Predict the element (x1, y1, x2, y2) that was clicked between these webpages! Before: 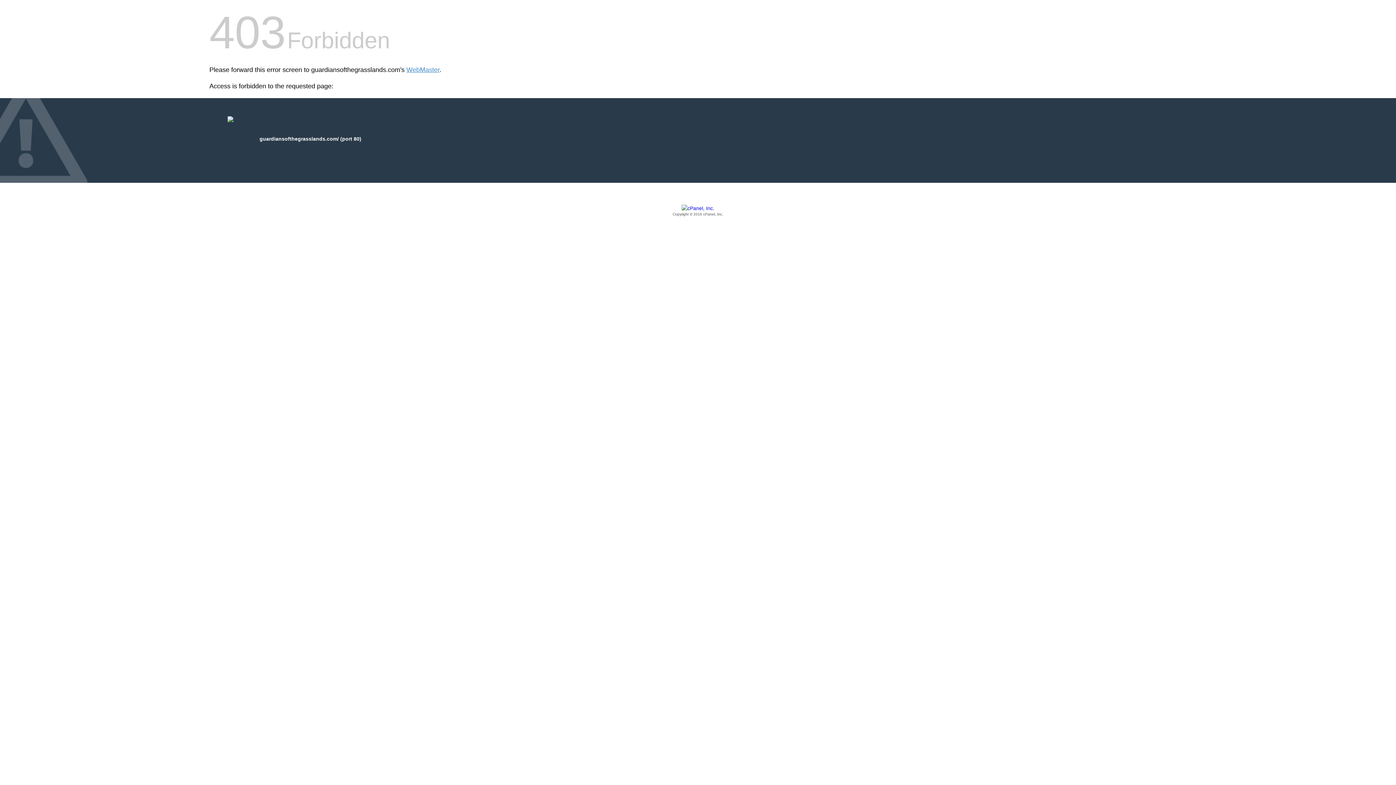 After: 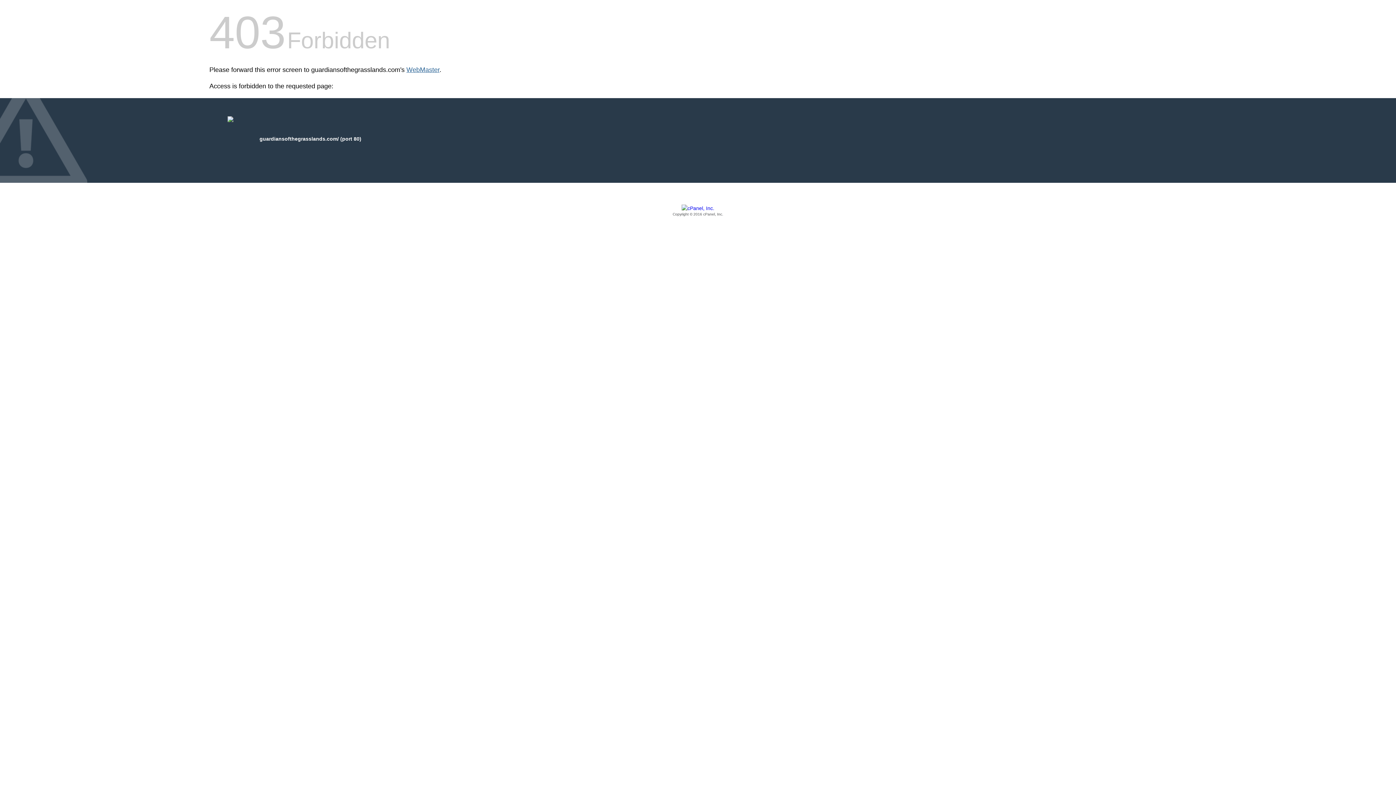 Action: label: WebMaster bbox: (406, 66, 439, 73)